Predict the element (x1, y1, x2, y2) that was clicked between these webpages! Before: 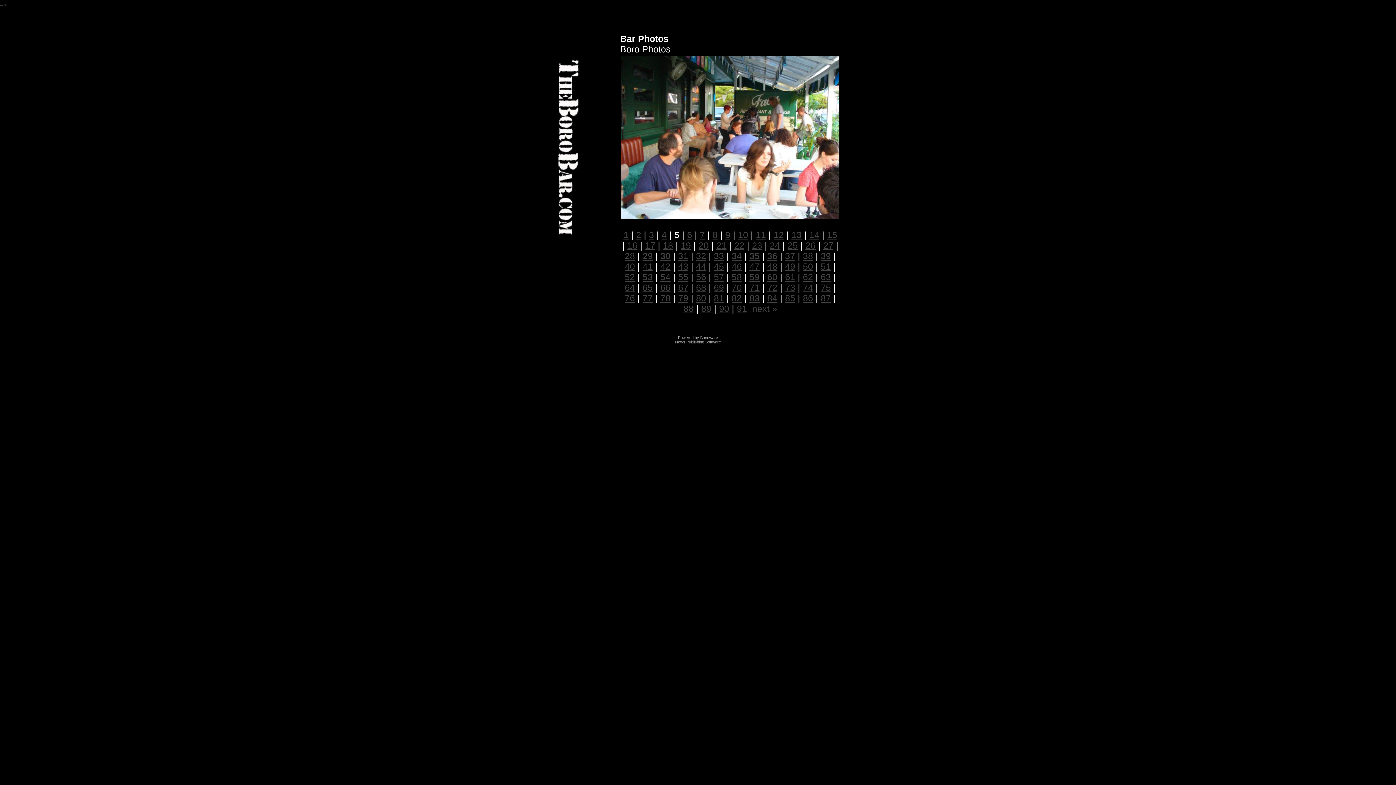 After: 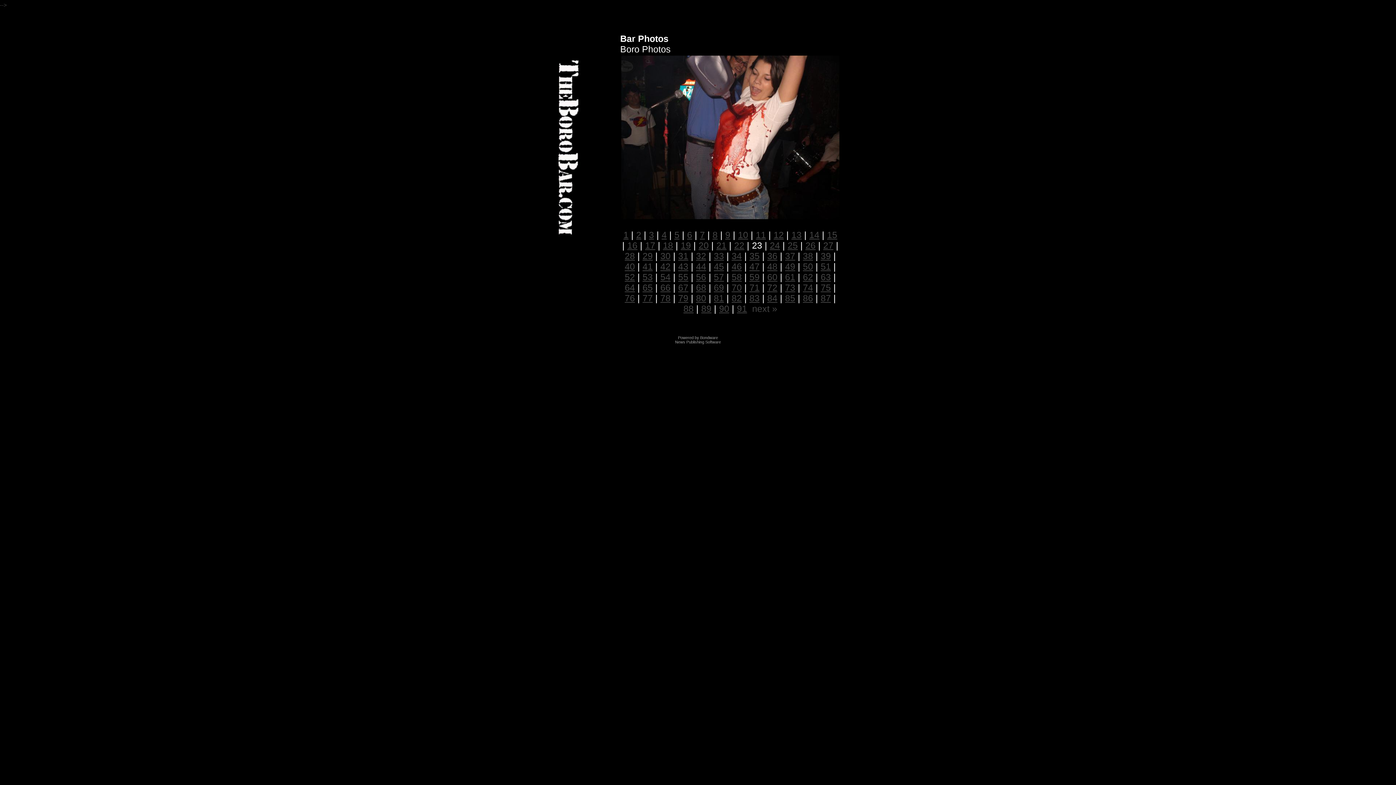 Action: label: 23 bbox: (752, 240, 762, 250)